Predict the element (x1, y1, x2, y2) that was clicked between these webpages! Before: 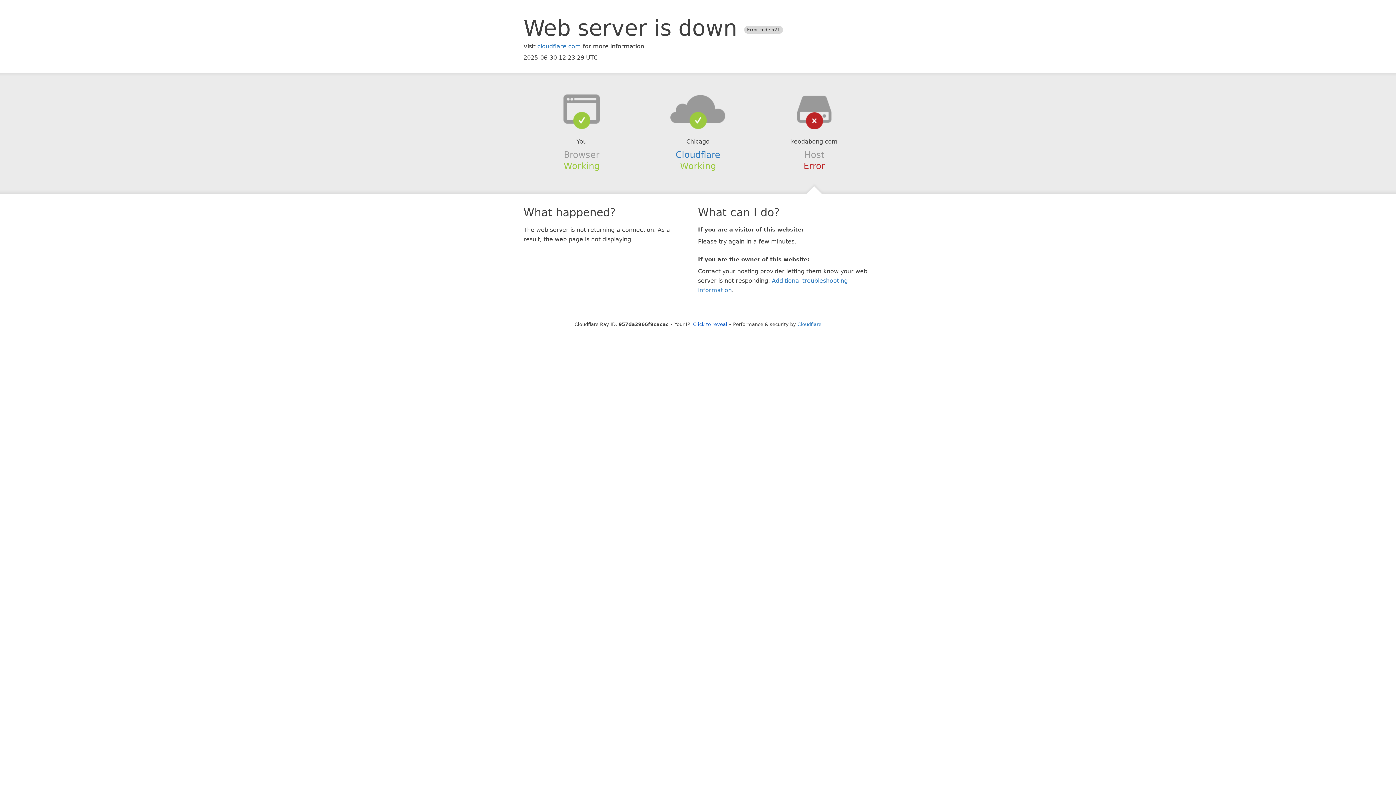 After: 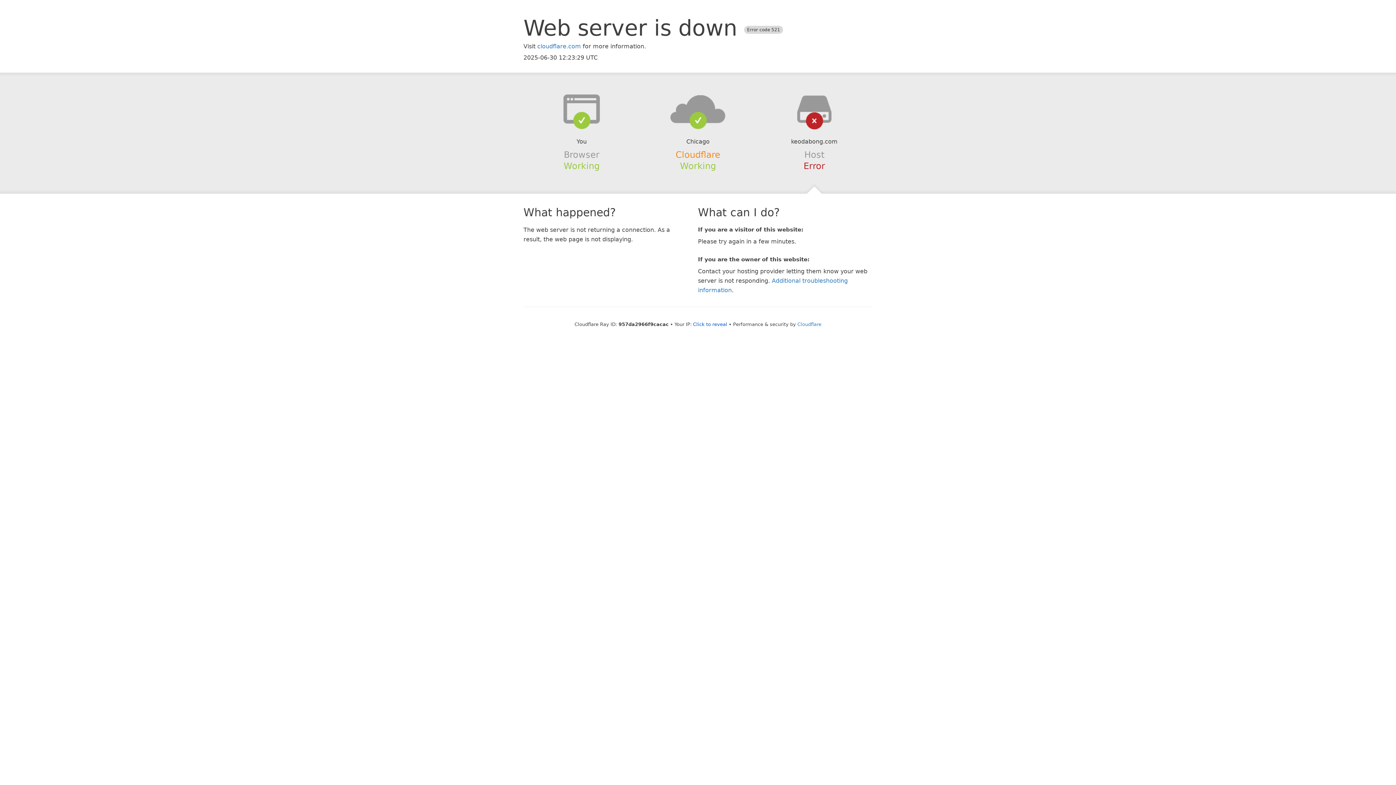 Action: label: Cloudflare bbox: (675, 149, 720, 159)